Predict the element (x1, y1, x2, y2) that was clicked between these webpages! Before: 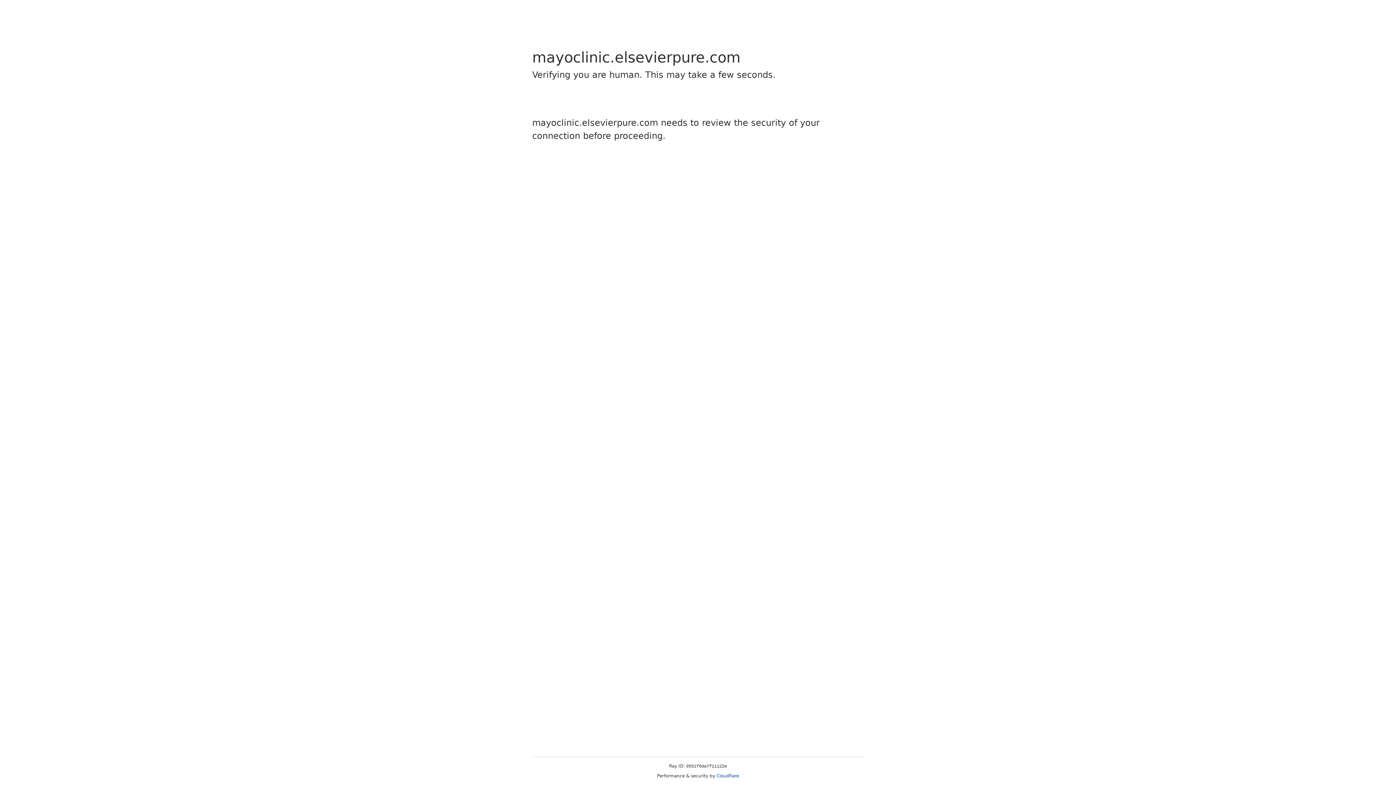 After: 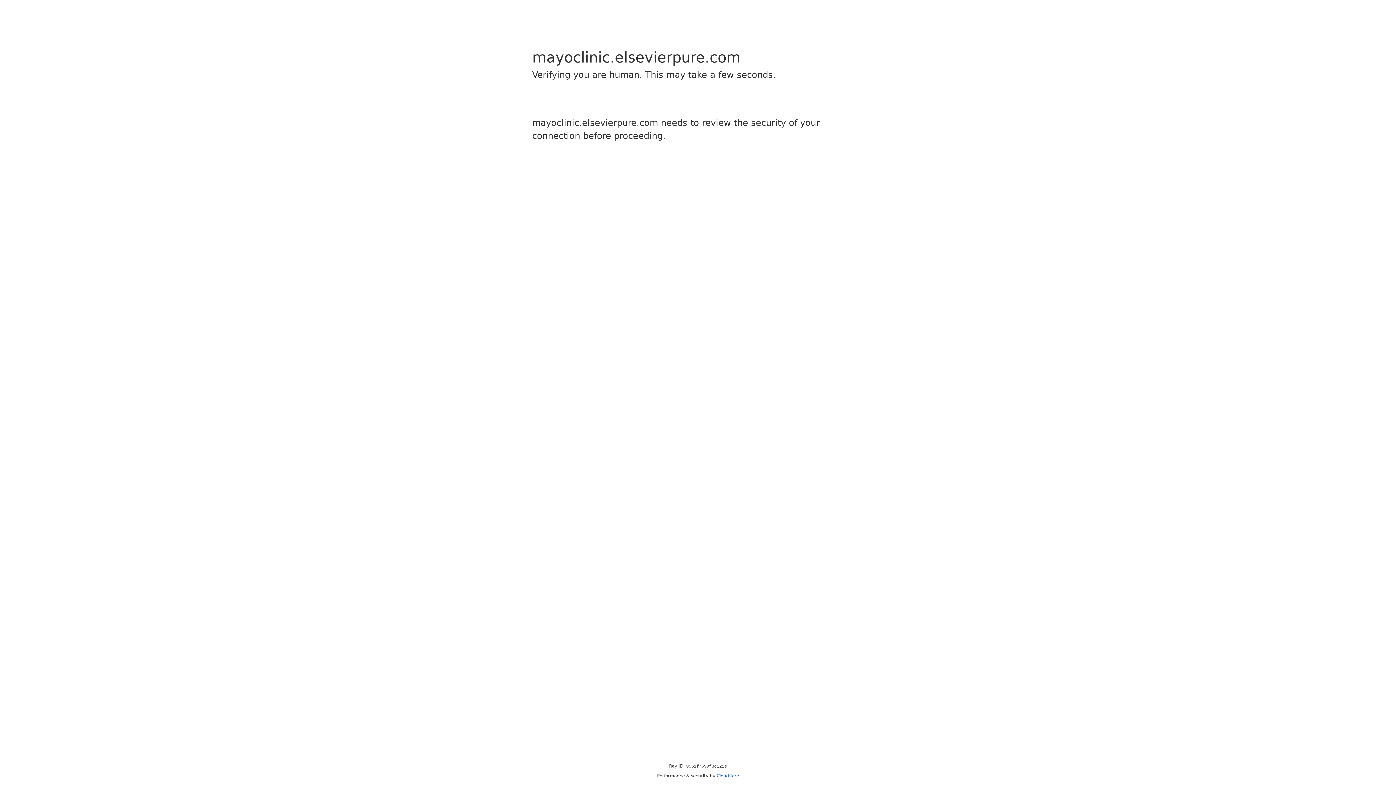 Action: bbox: (716, 773, 739, 778) label: Cloudflare